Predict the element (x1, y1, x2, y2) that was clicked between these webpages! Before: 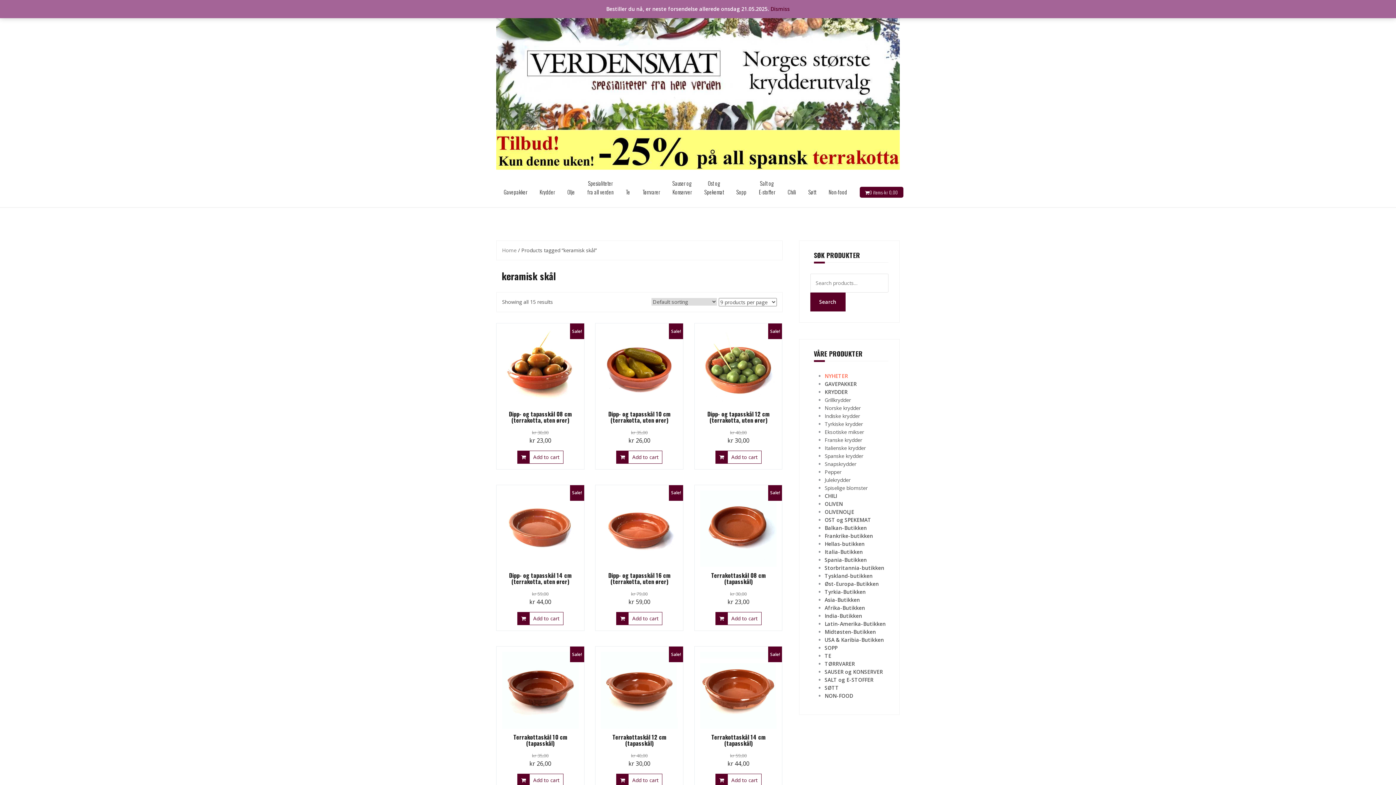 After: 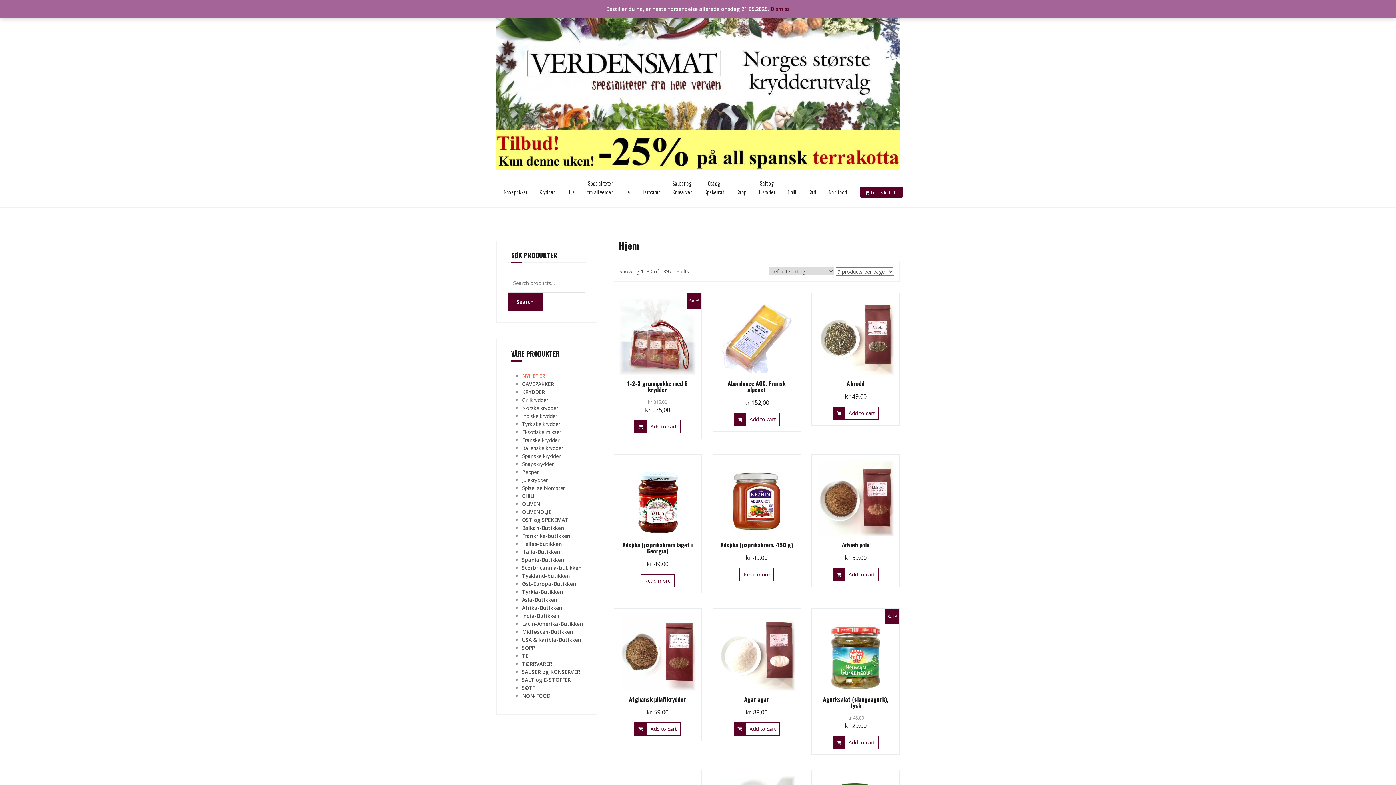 Action: bbox: (496, 84, 900, 91)